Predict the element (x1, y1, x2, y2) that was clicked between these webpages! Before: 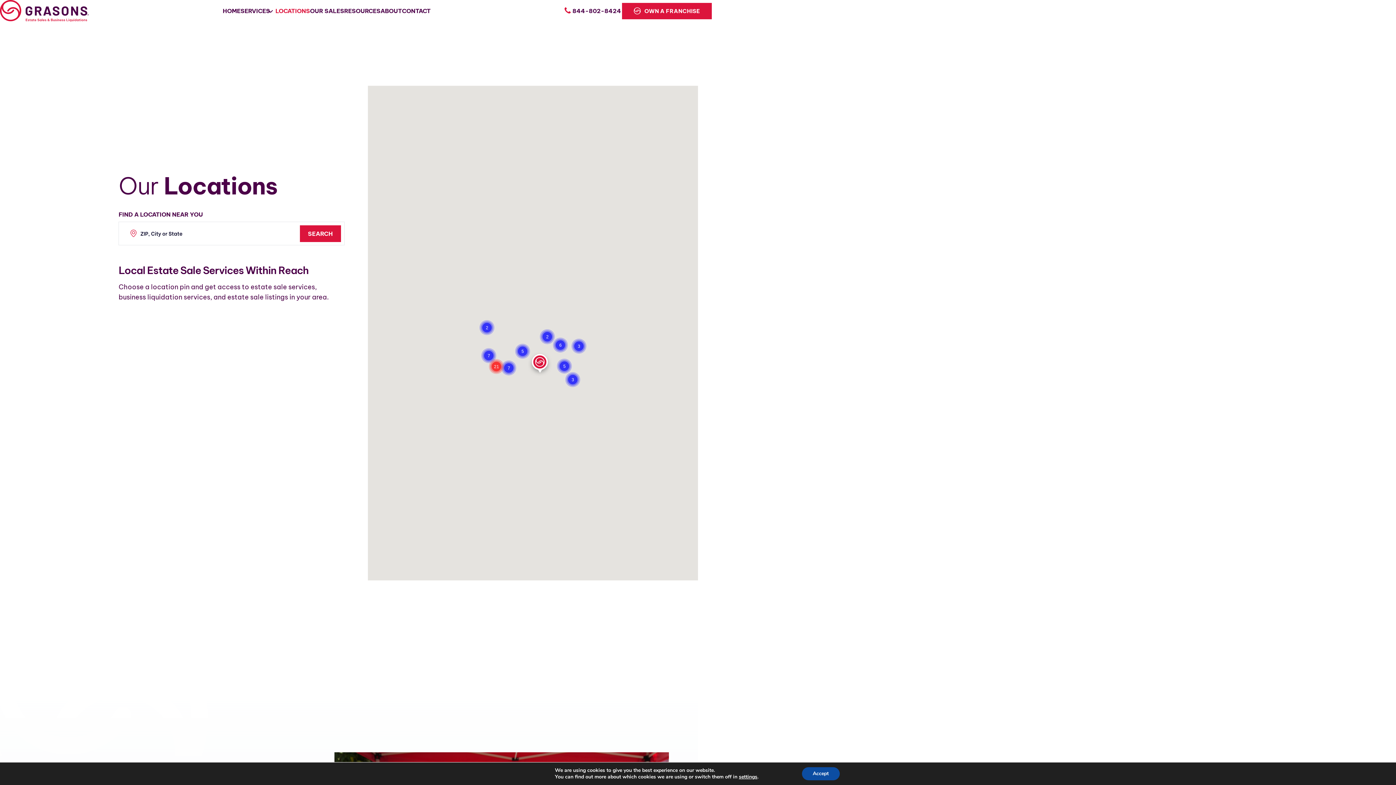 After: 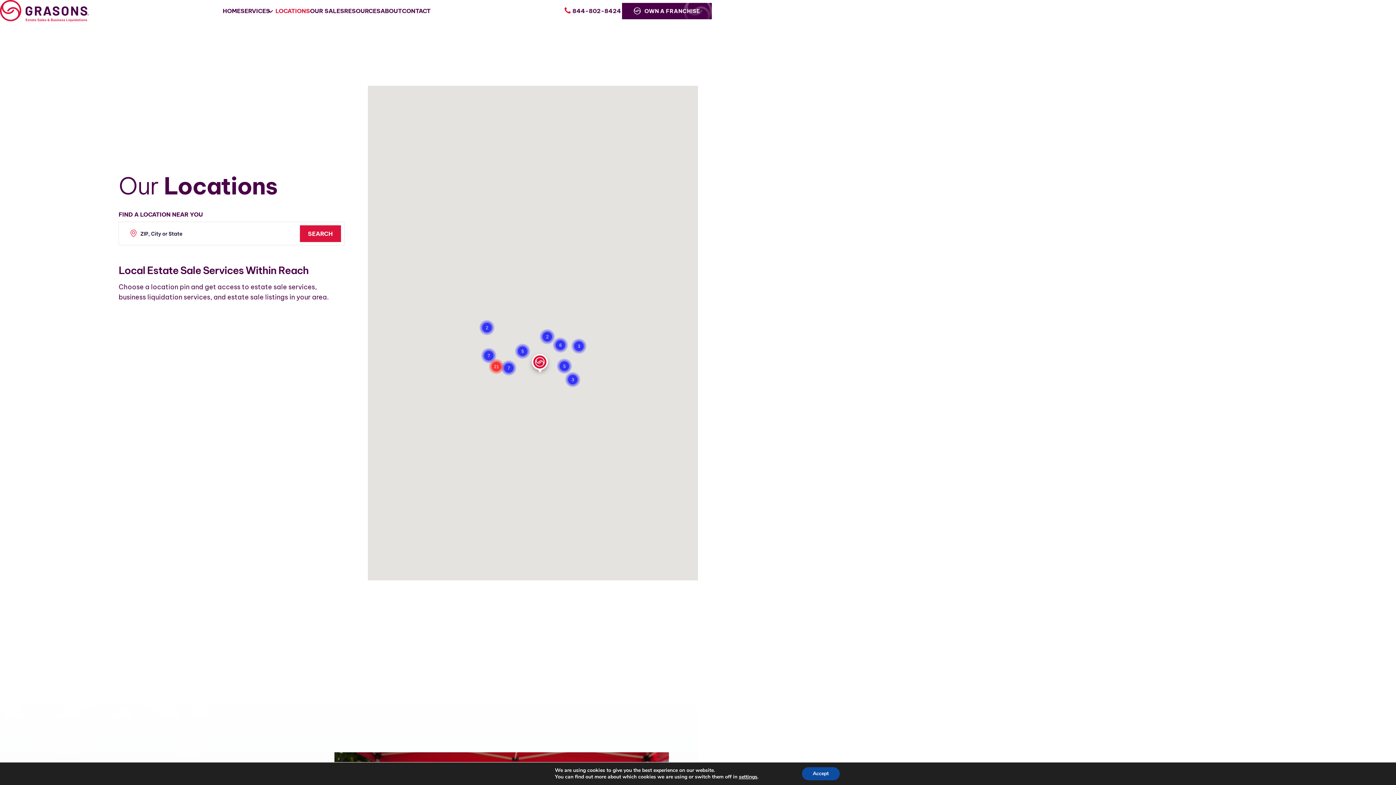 Action: label: OWN A FRANCHISE bbox: (622, 2, 712, 19)